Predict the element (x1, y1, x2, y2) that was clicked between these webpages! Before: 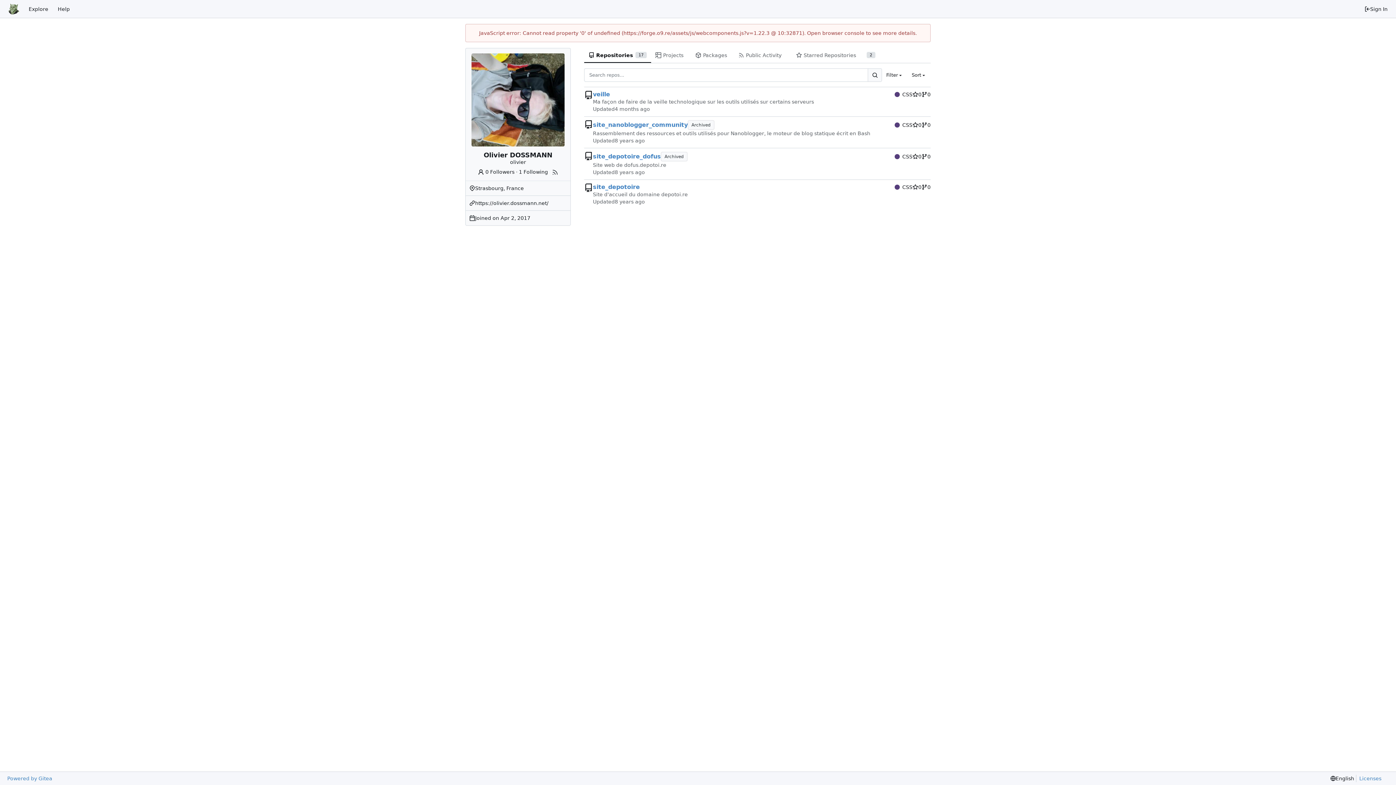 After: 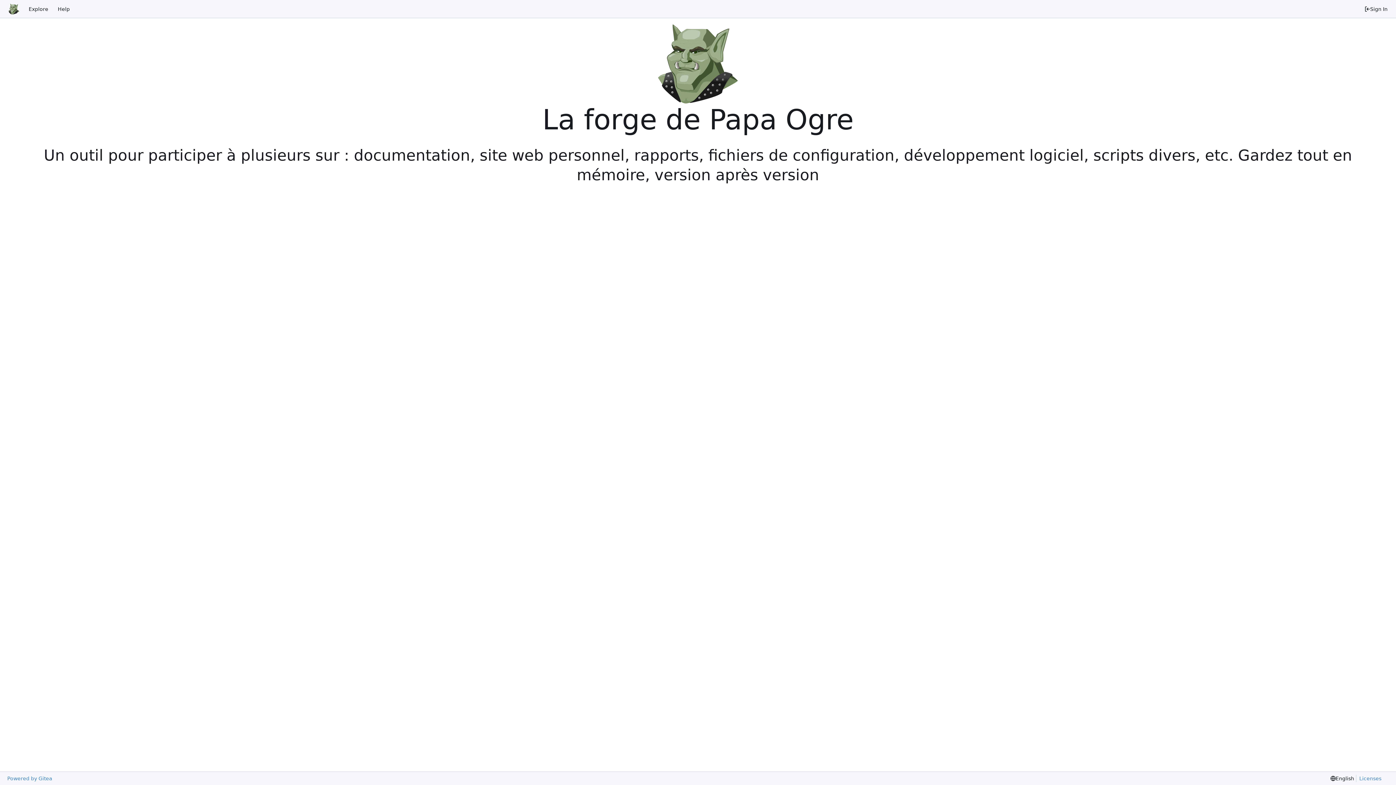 Action: bbox: (3, 2, 24, 15) label: Home